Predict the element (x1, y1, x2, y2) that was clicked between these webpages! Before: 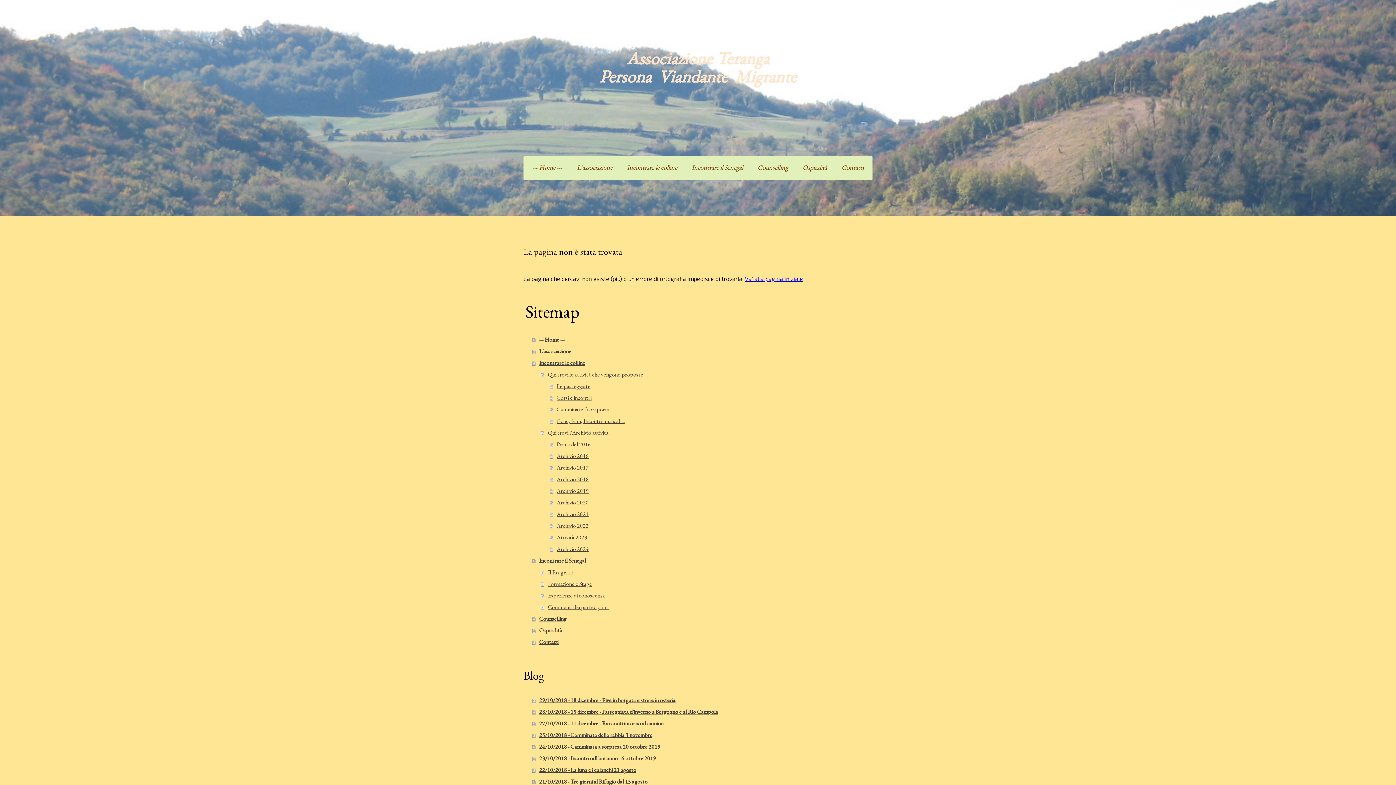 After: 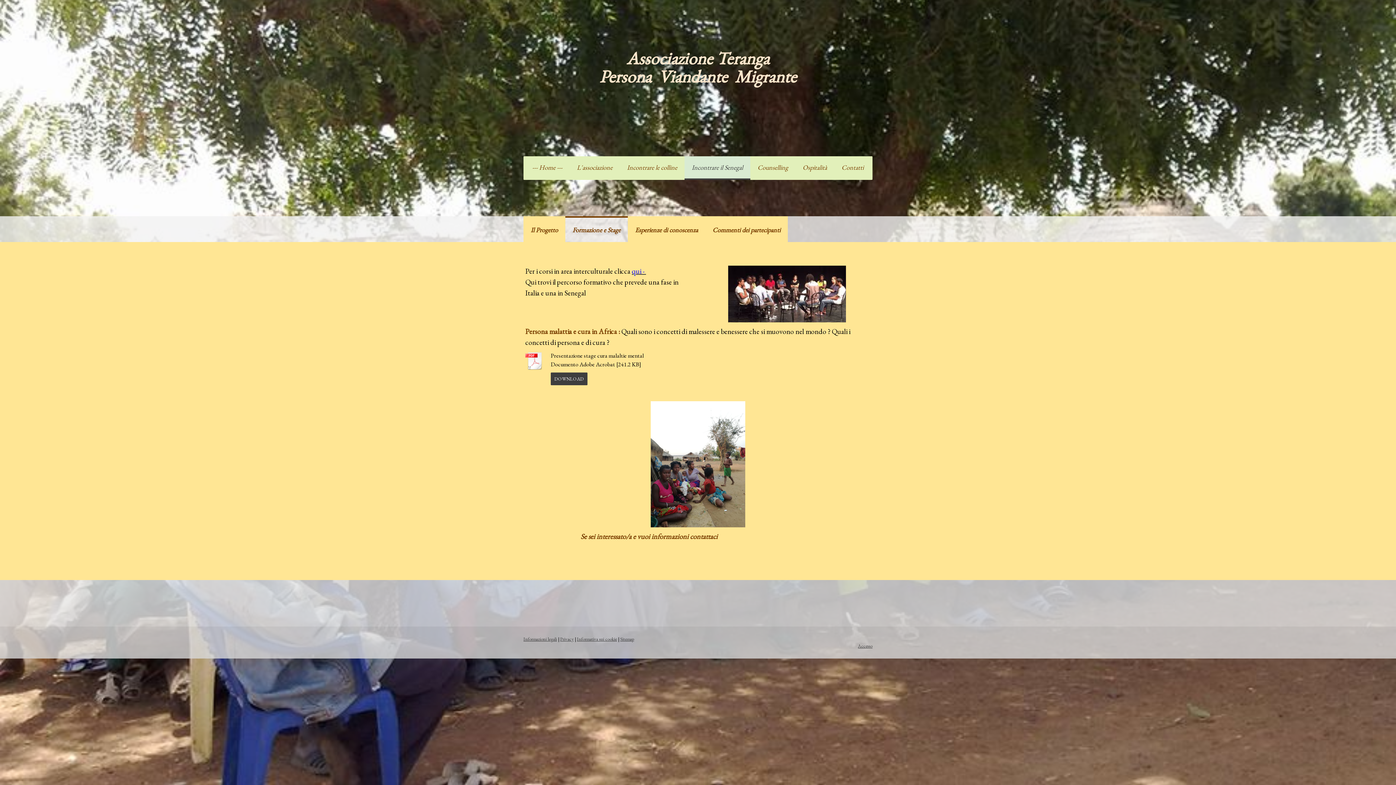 Action: label: Formazione e Stage bbox: (541, 578, 872, 590)